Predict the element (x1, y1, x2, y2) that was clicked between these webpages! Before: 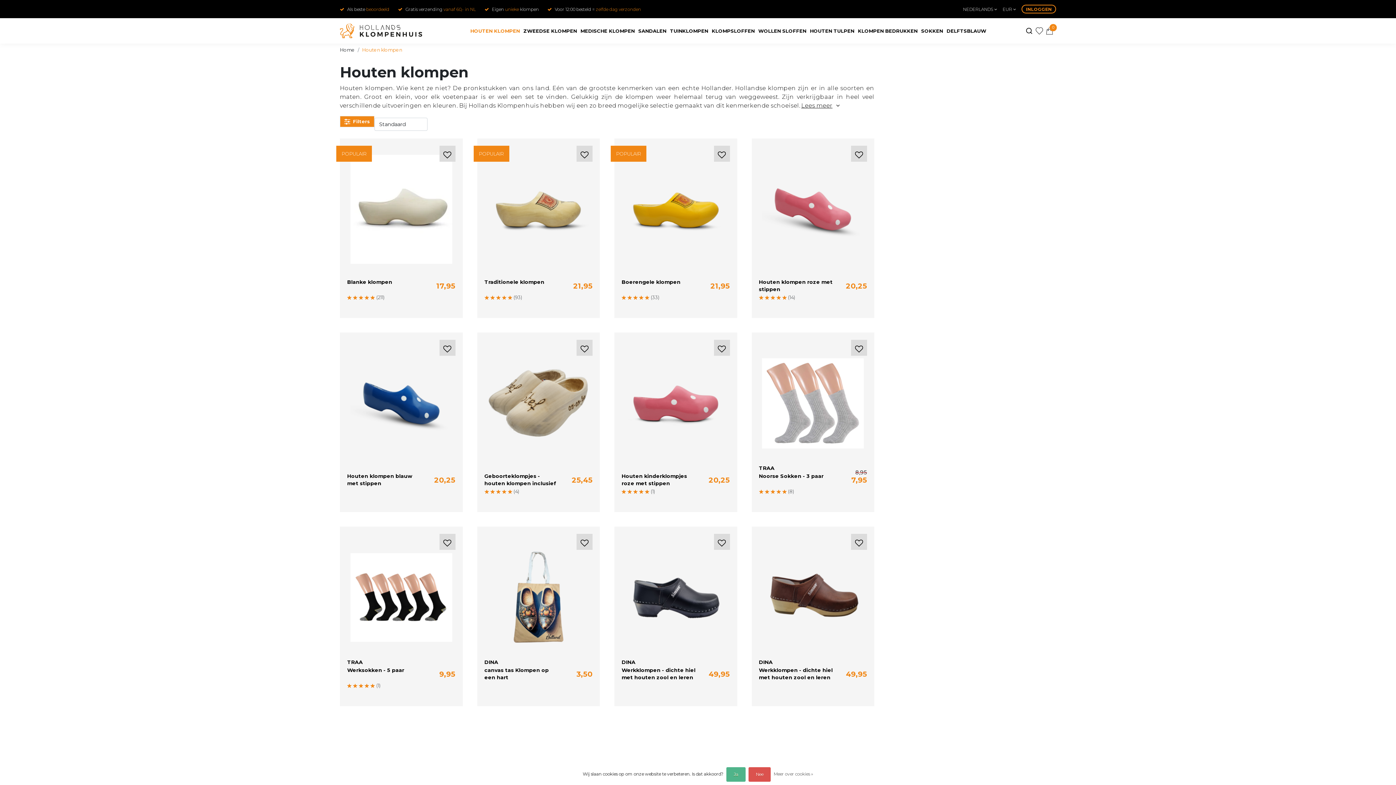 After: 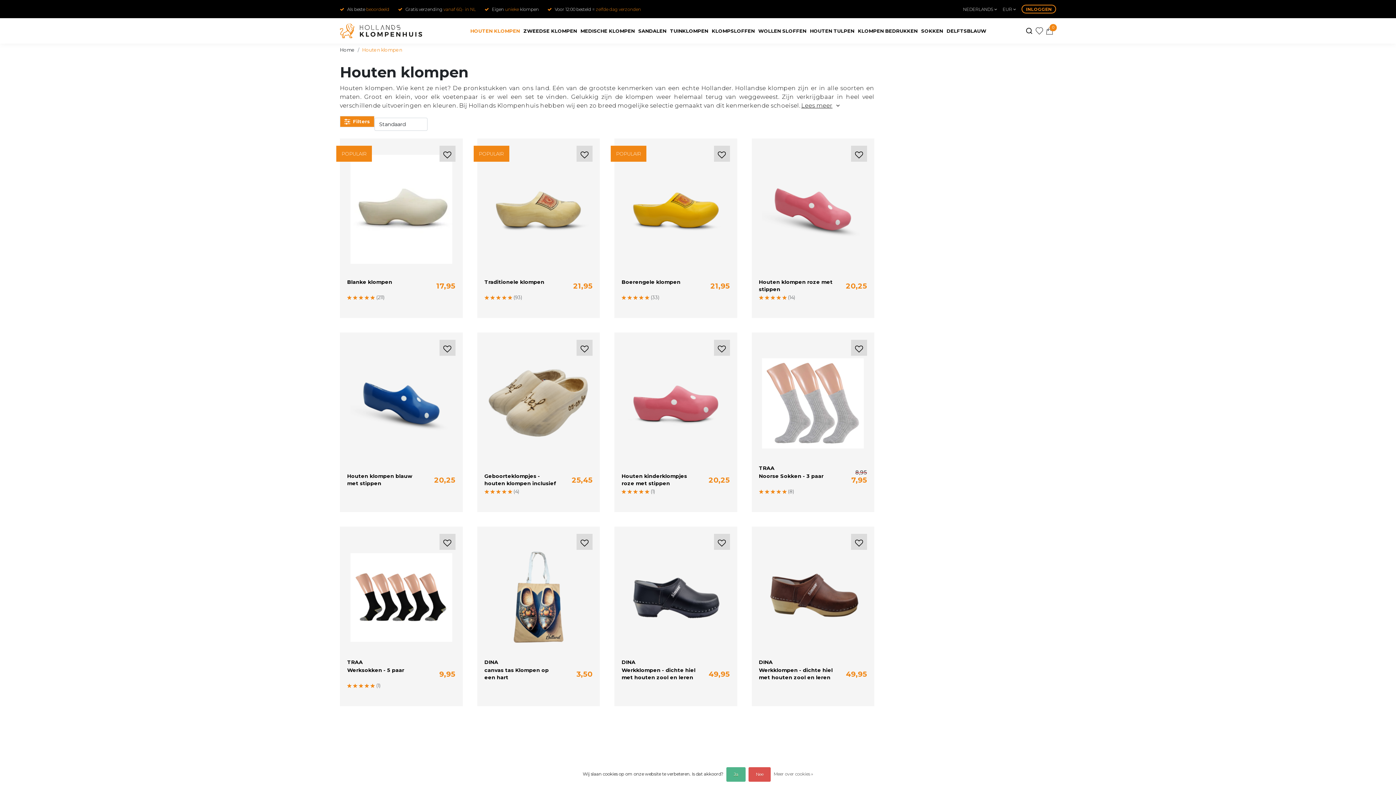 Action: label: Houten klompen bbox: (362, 47, 402, 52)